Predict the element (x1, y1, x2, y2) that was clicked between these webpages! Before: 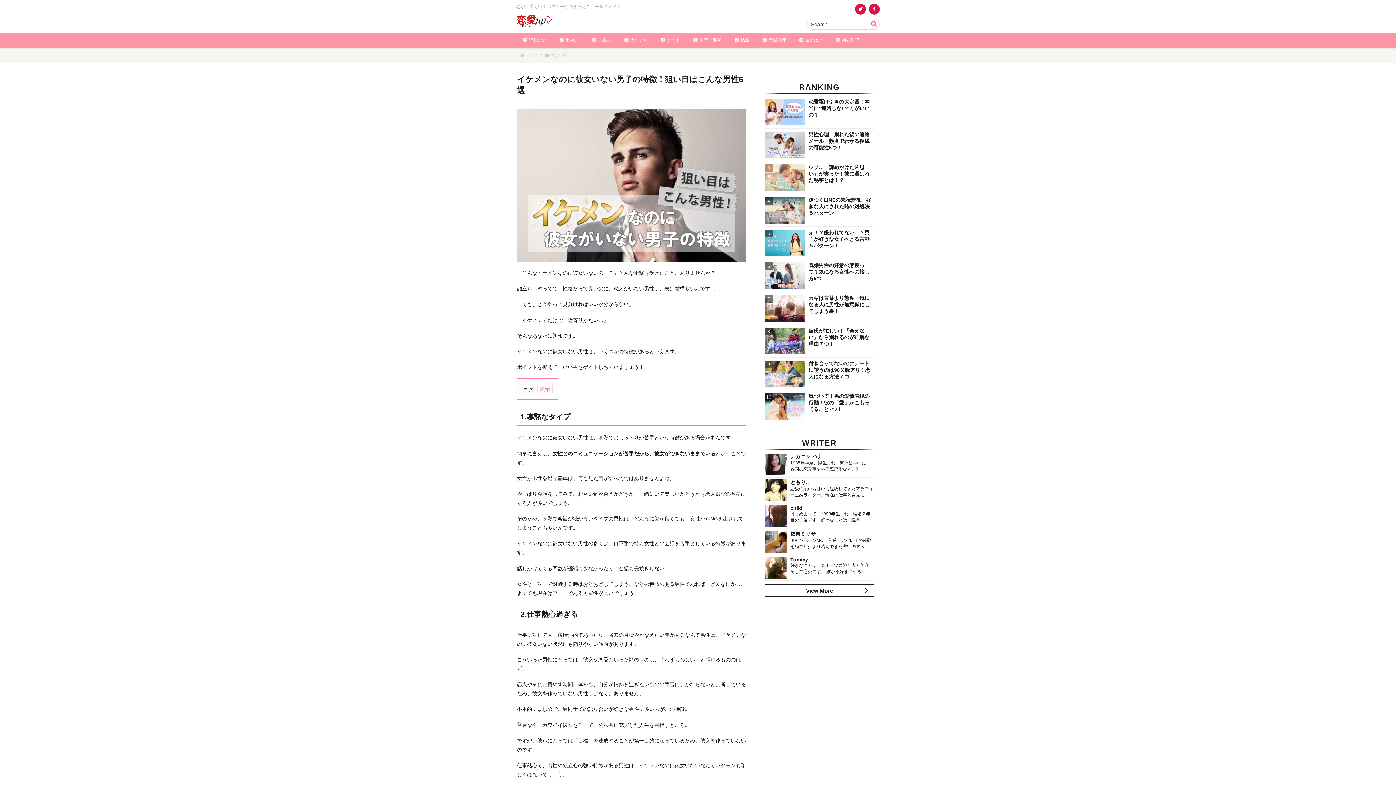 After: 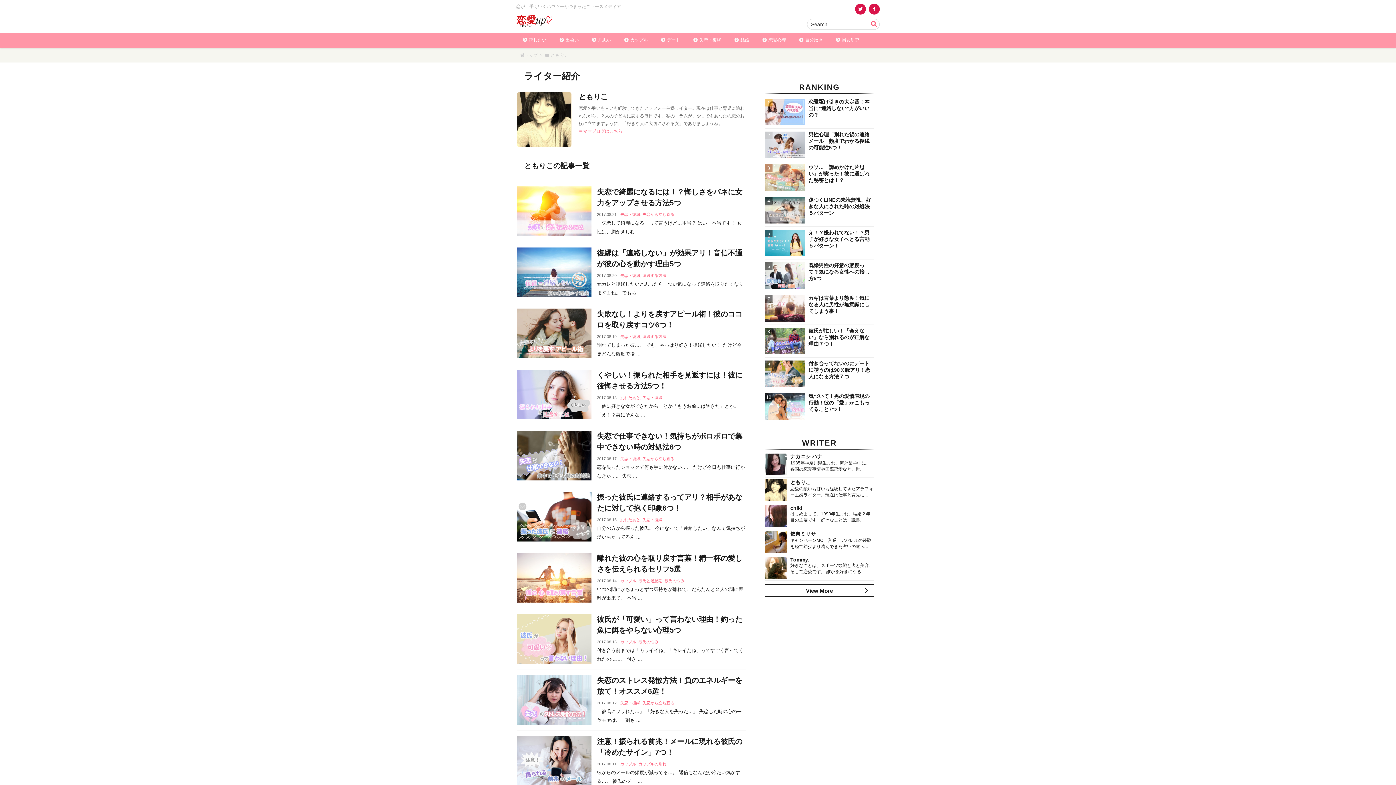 Action: label: ともりこ bbox: (790, 479, 874, 486)